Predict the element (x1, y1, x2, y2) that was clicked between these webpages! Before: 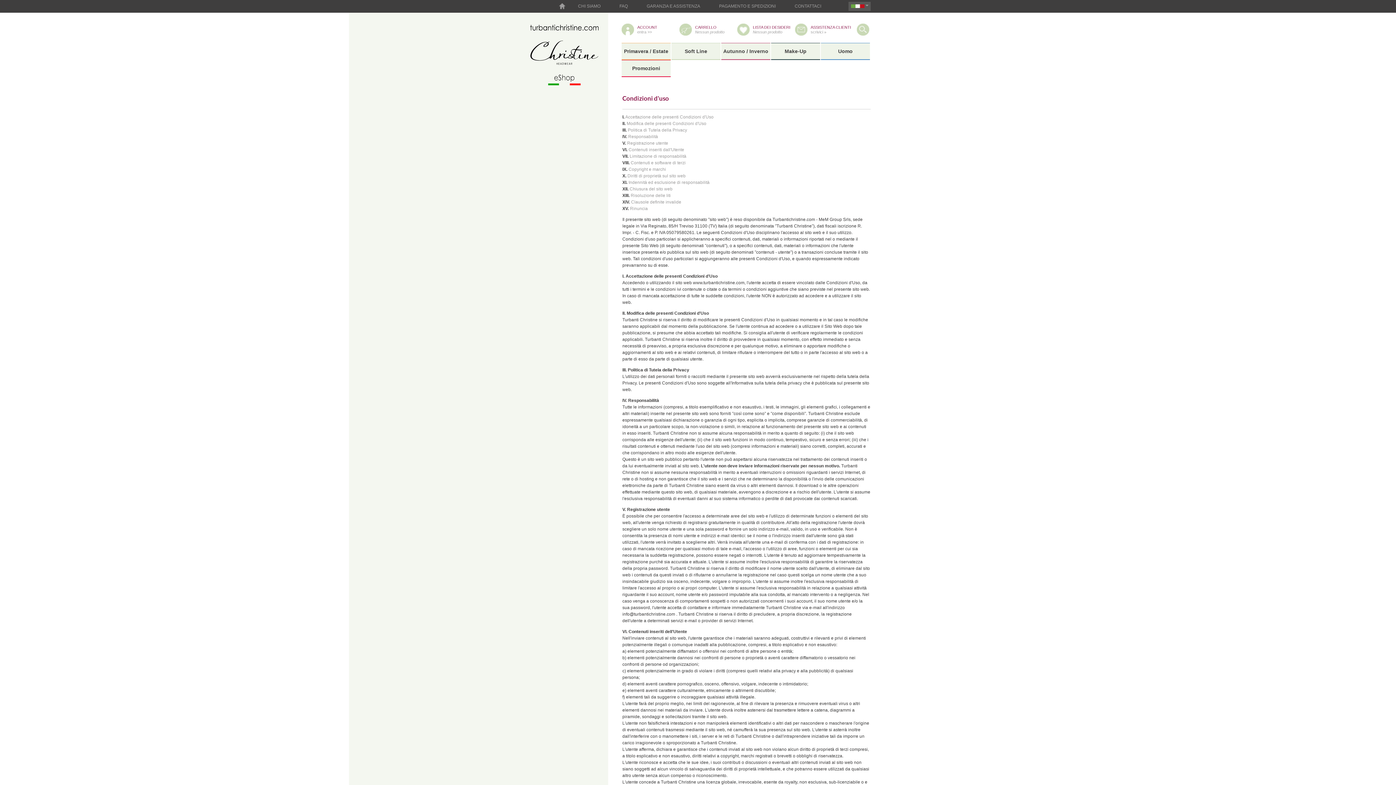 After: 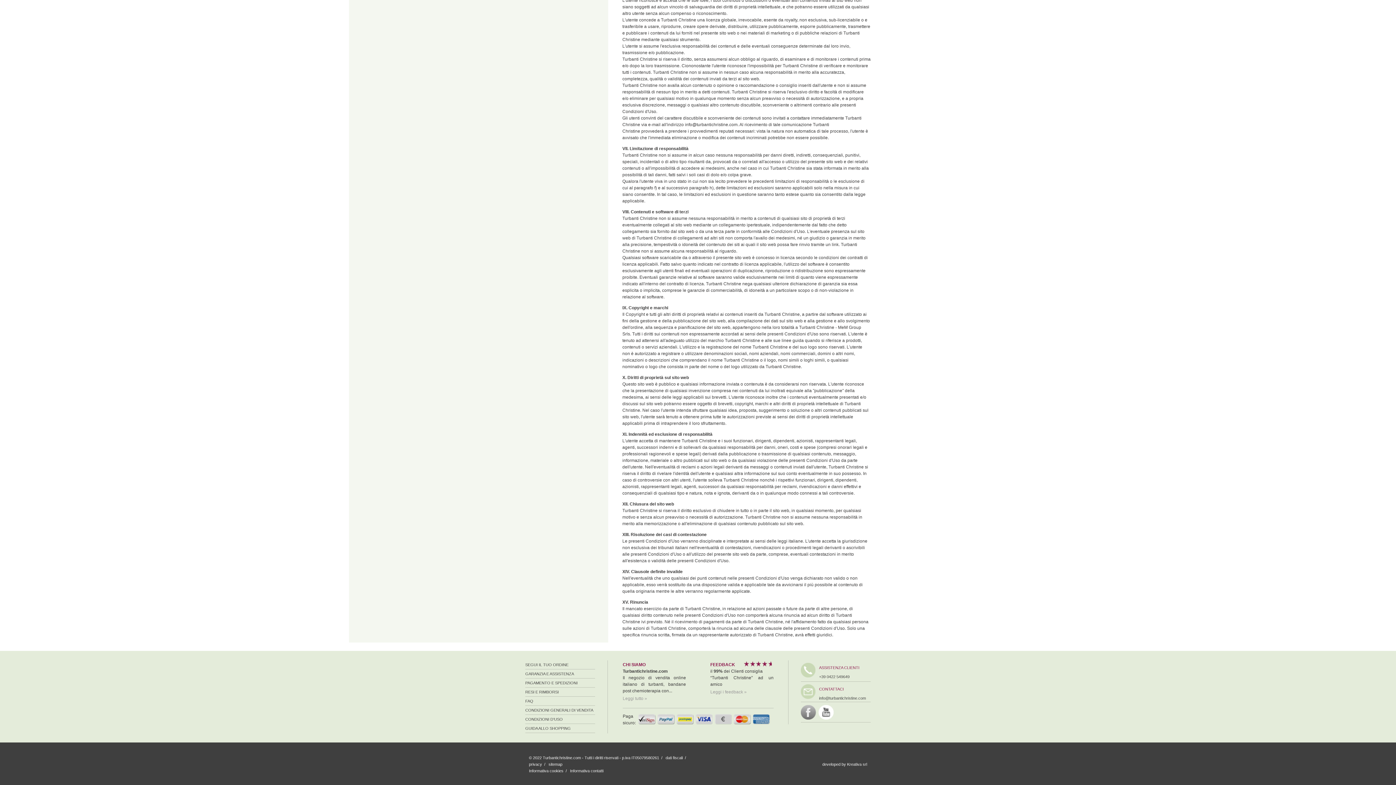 Action: bbox: (630, 193, 670, 198) label: Risoluzione delle liti